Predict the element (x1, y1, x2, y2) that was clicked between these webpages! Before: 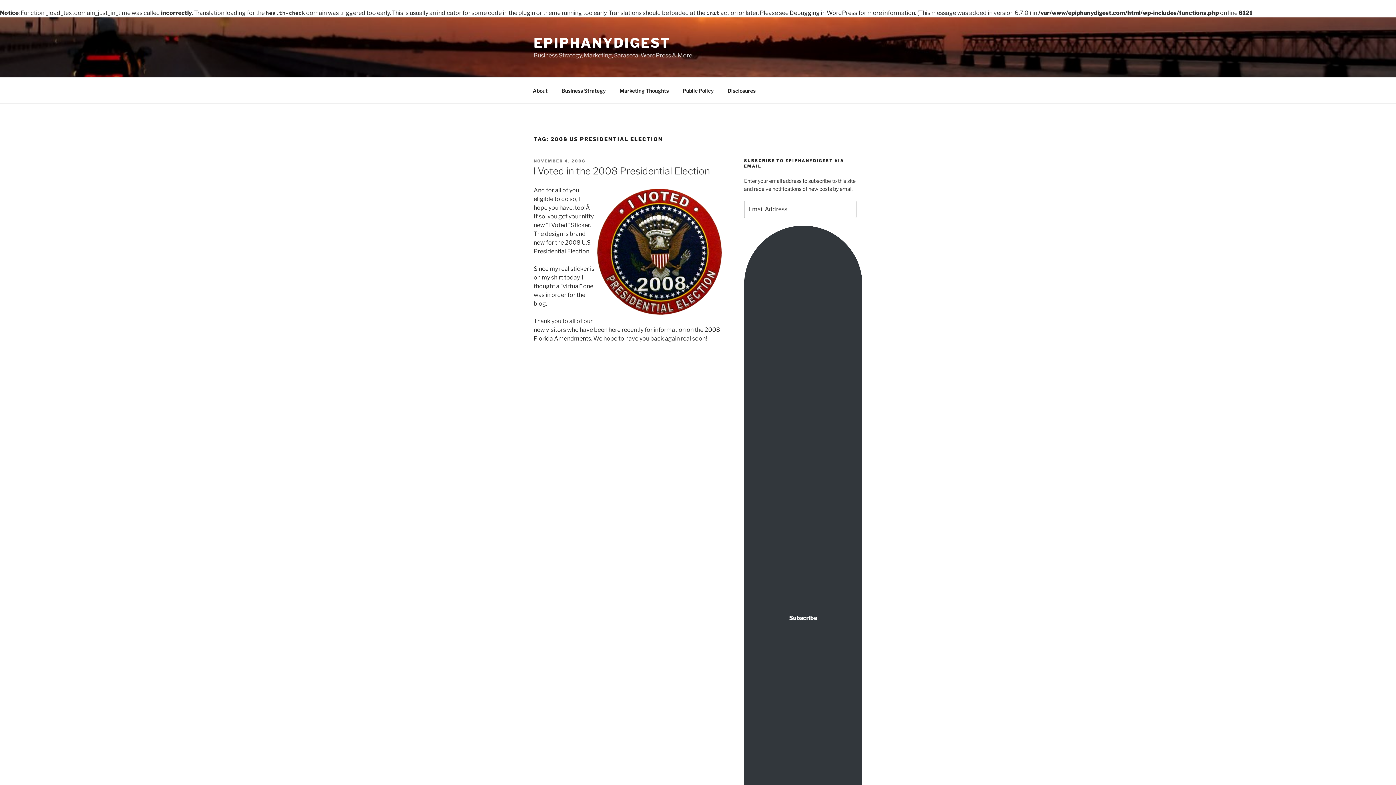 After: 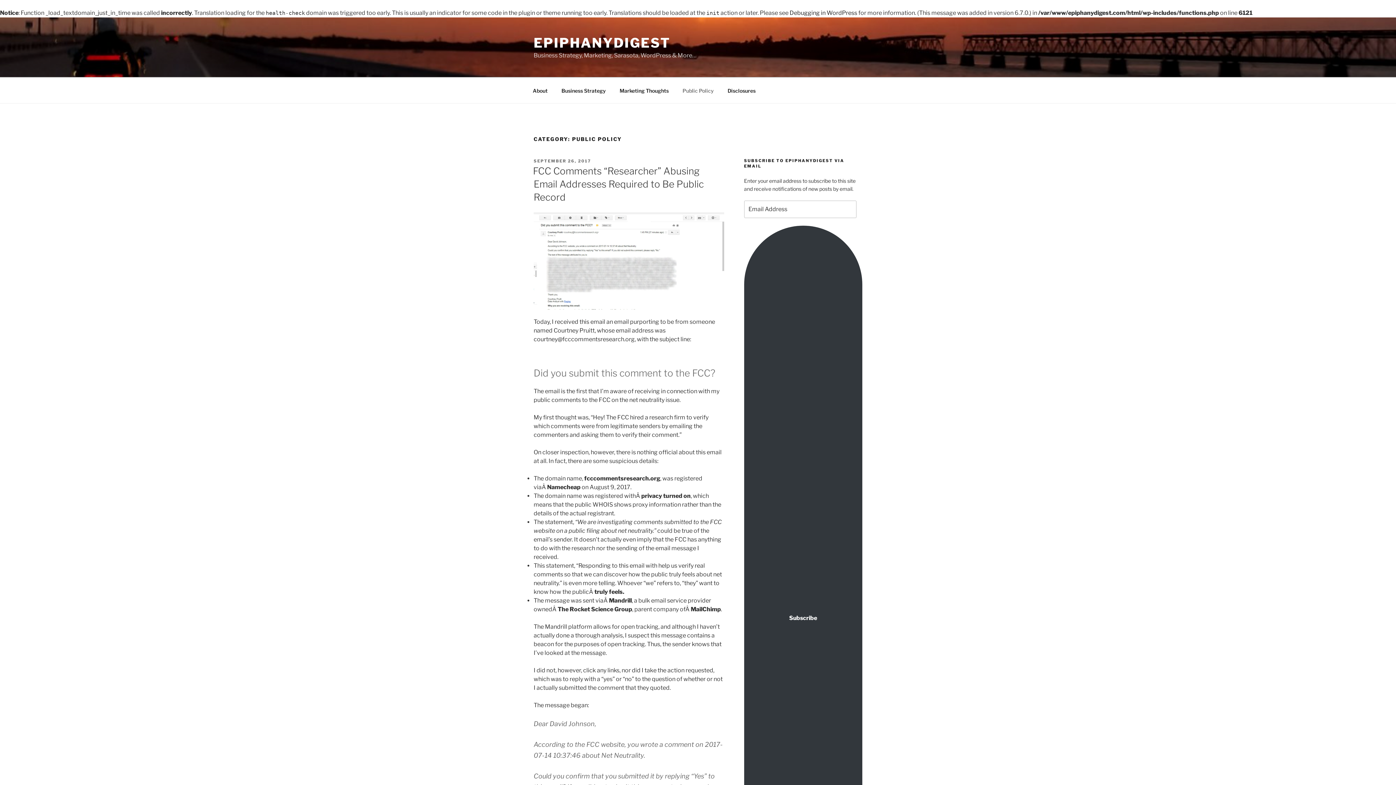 Action: label: Public Policy bbox: (676, 81, 720, 99)